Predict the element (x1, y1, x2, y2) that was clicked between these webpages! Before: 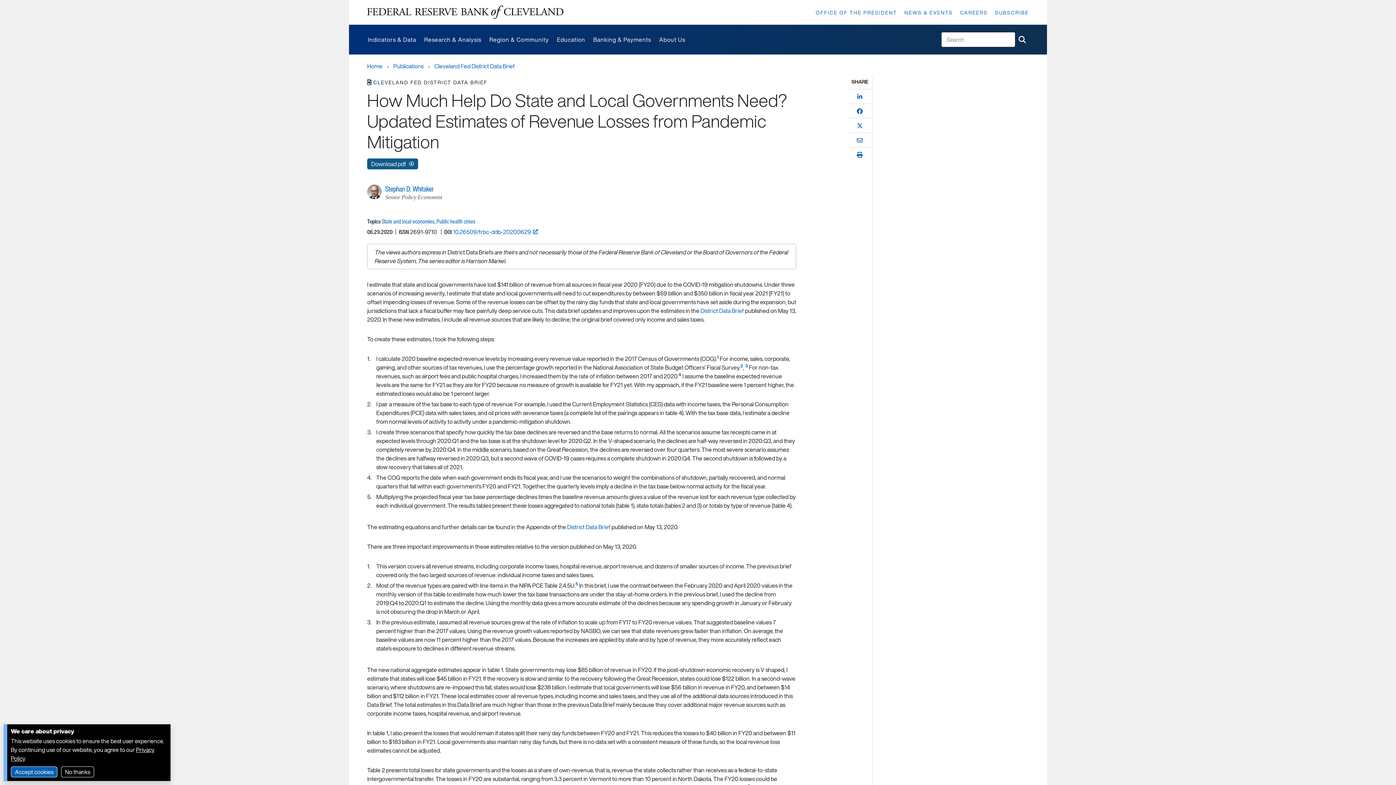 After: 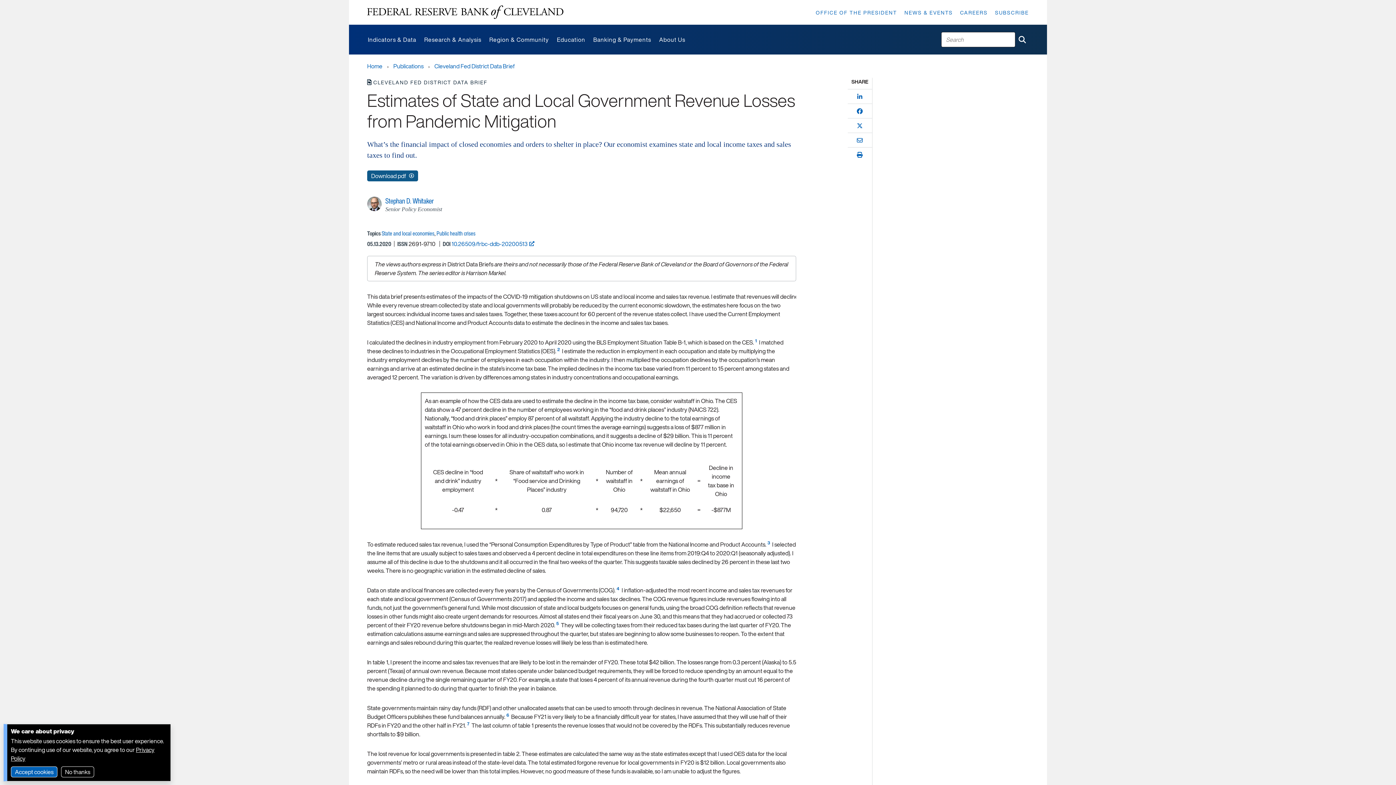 Action: bbox: (567, 522, 610, 531) label: District Data Brief